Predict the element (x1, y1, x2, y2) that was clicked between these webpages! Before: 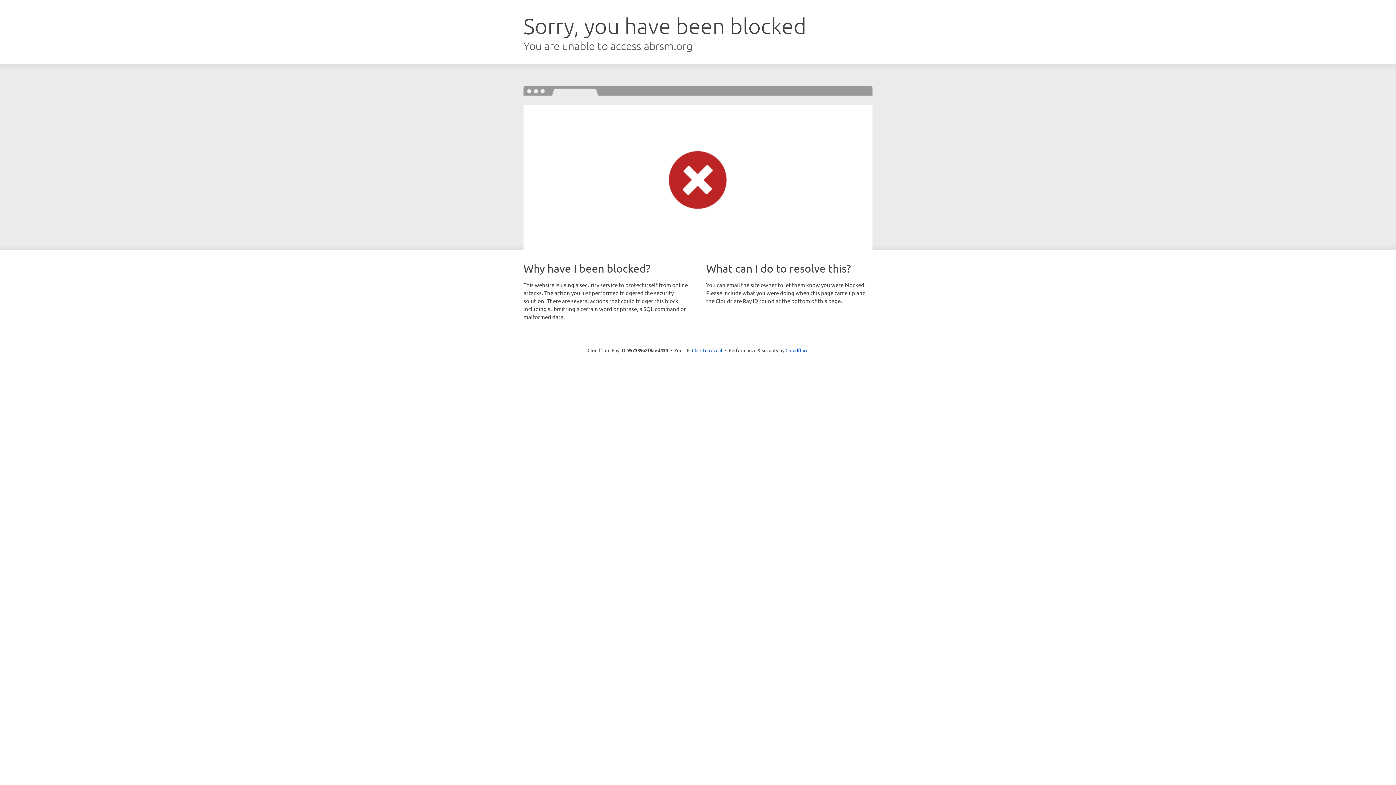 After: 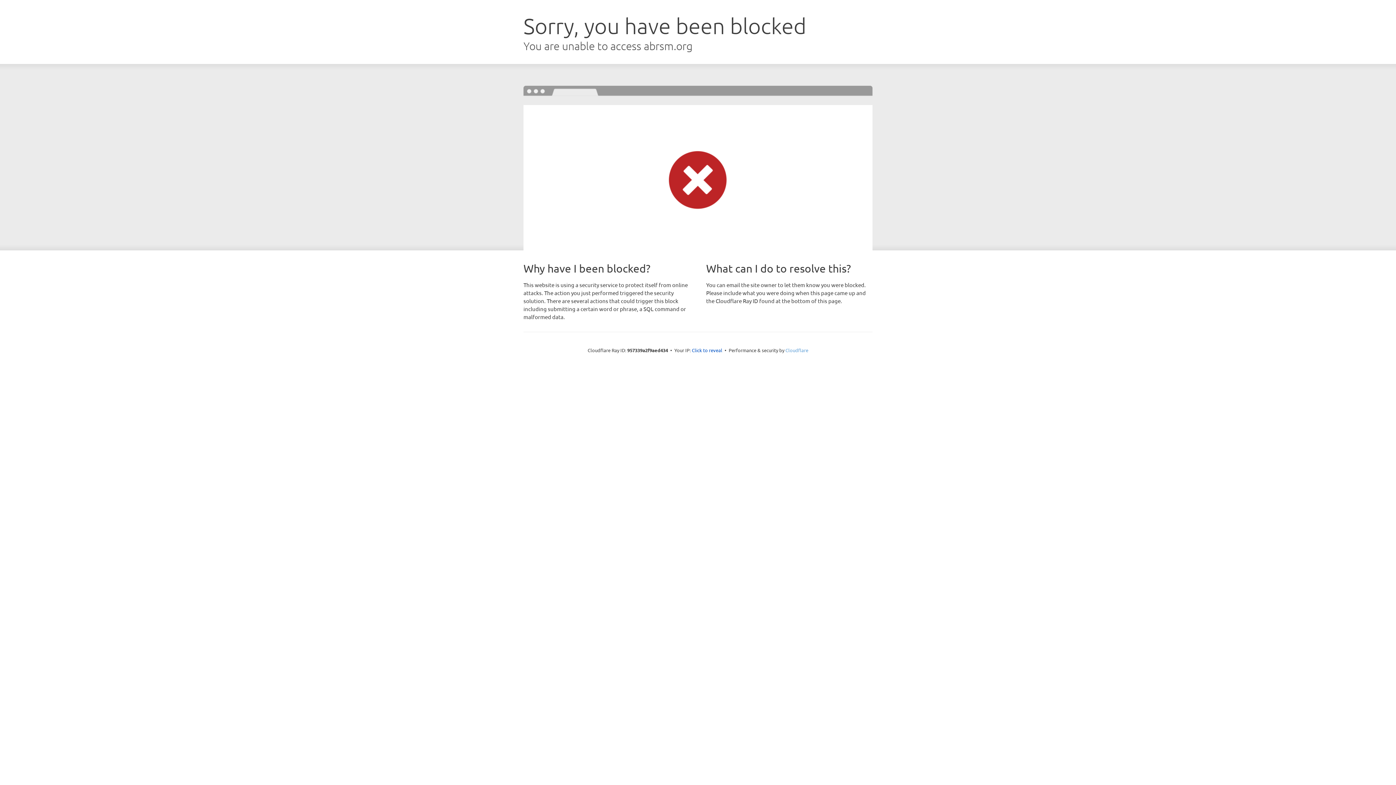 Action: label: Cloudflare bbox: (785, 347, 808, 353)